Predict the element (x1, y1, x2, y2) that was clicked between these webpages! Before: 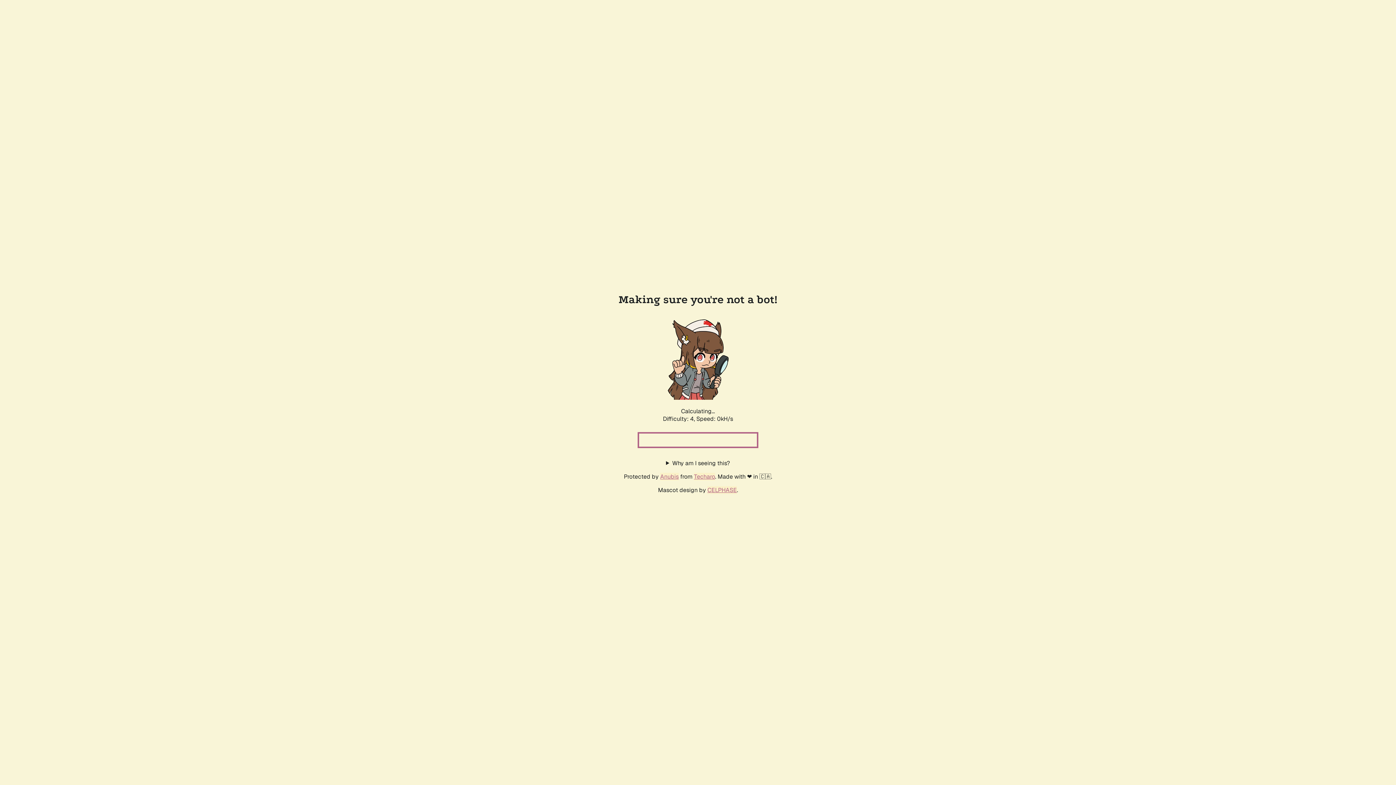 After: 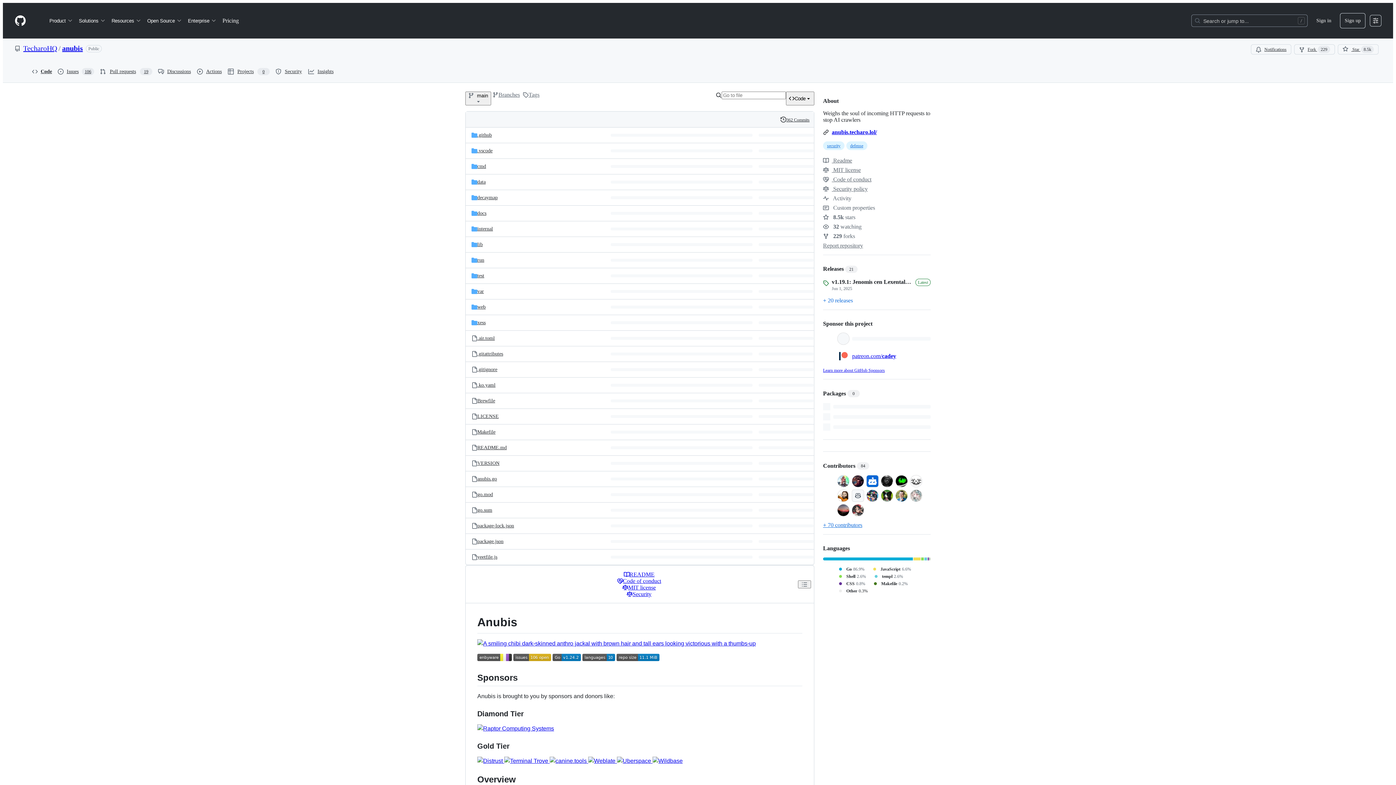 Action: label: Anubis bbox: (660, 472, 678, 480)